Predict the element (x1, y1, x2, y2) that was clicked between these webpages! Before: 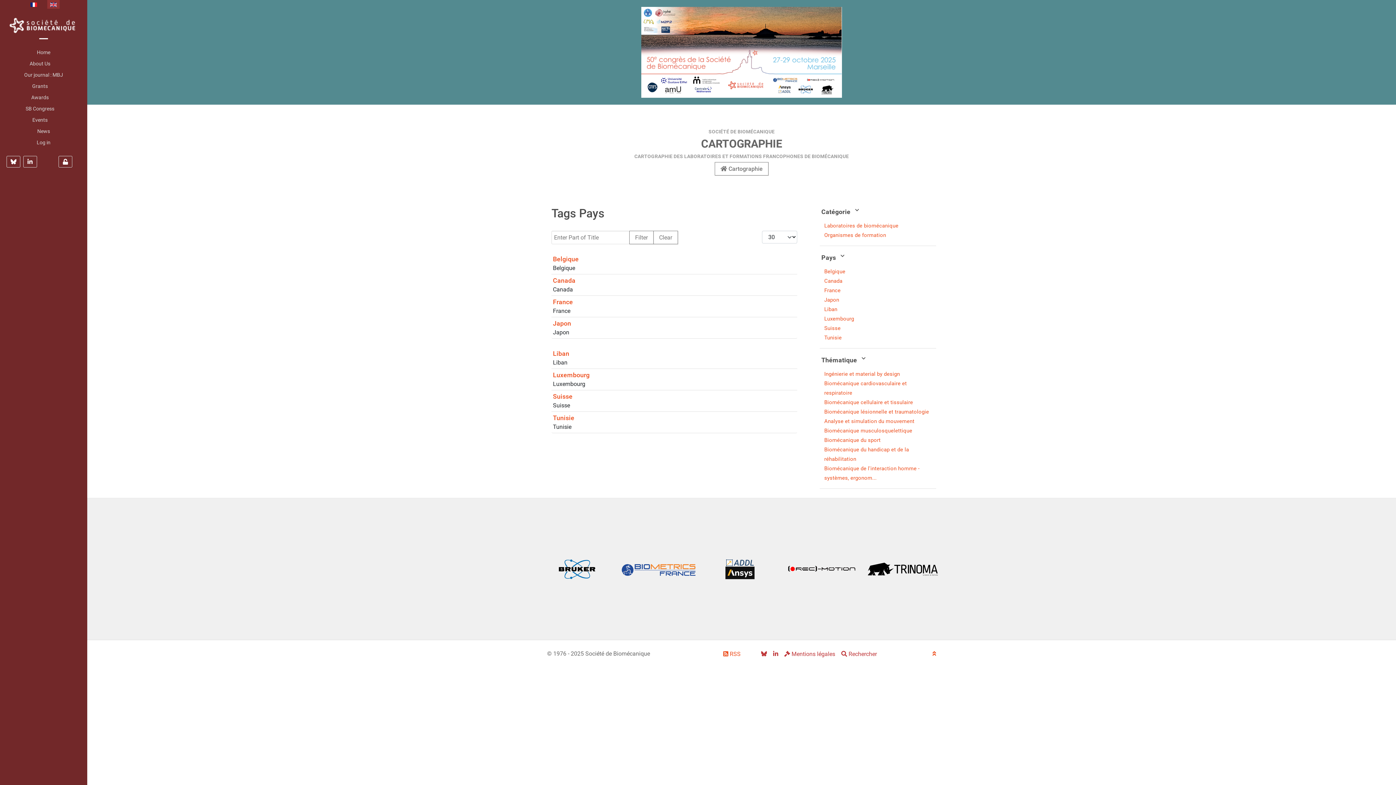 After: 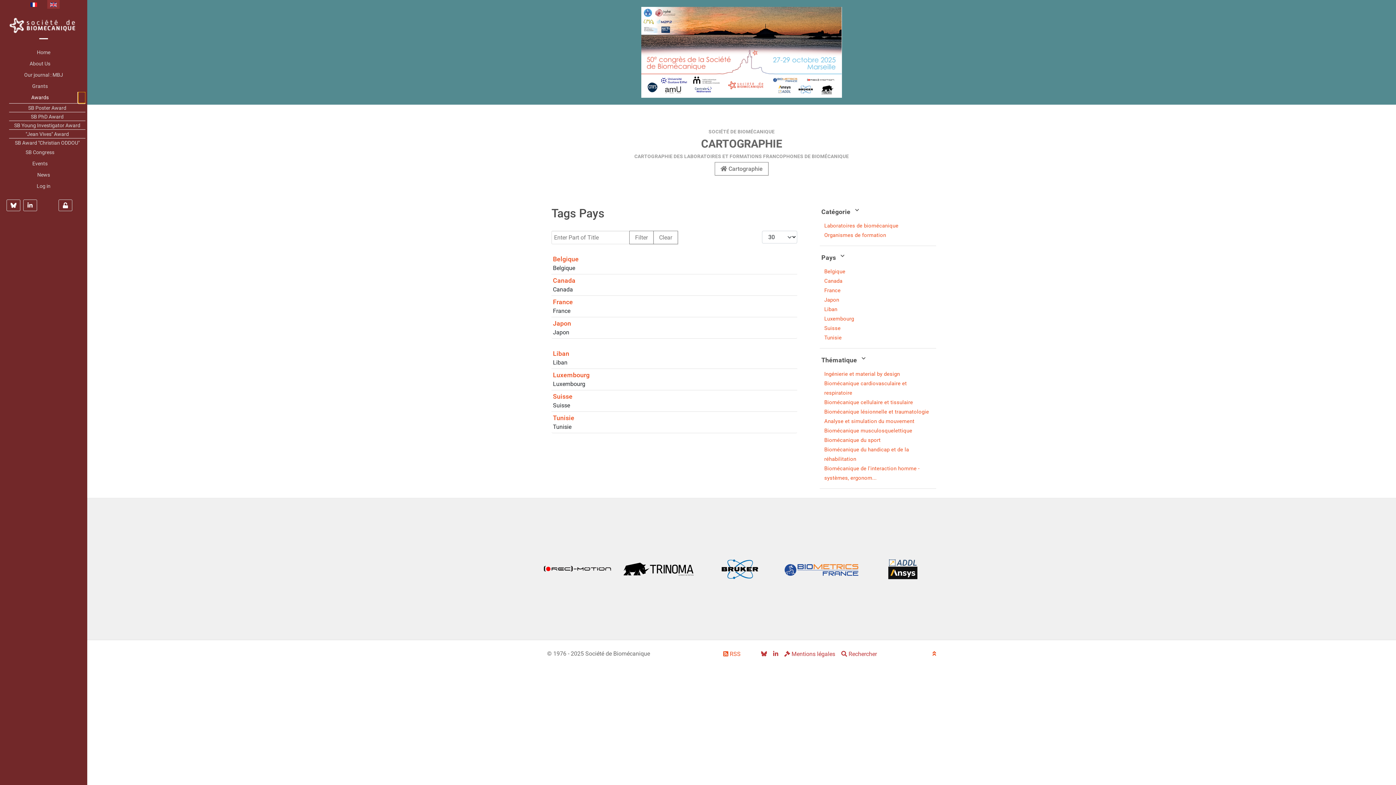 Action: label: ACCORDEONMENUCK_TOGGLER_LABEL bbox: (78, 92, 85, 103)